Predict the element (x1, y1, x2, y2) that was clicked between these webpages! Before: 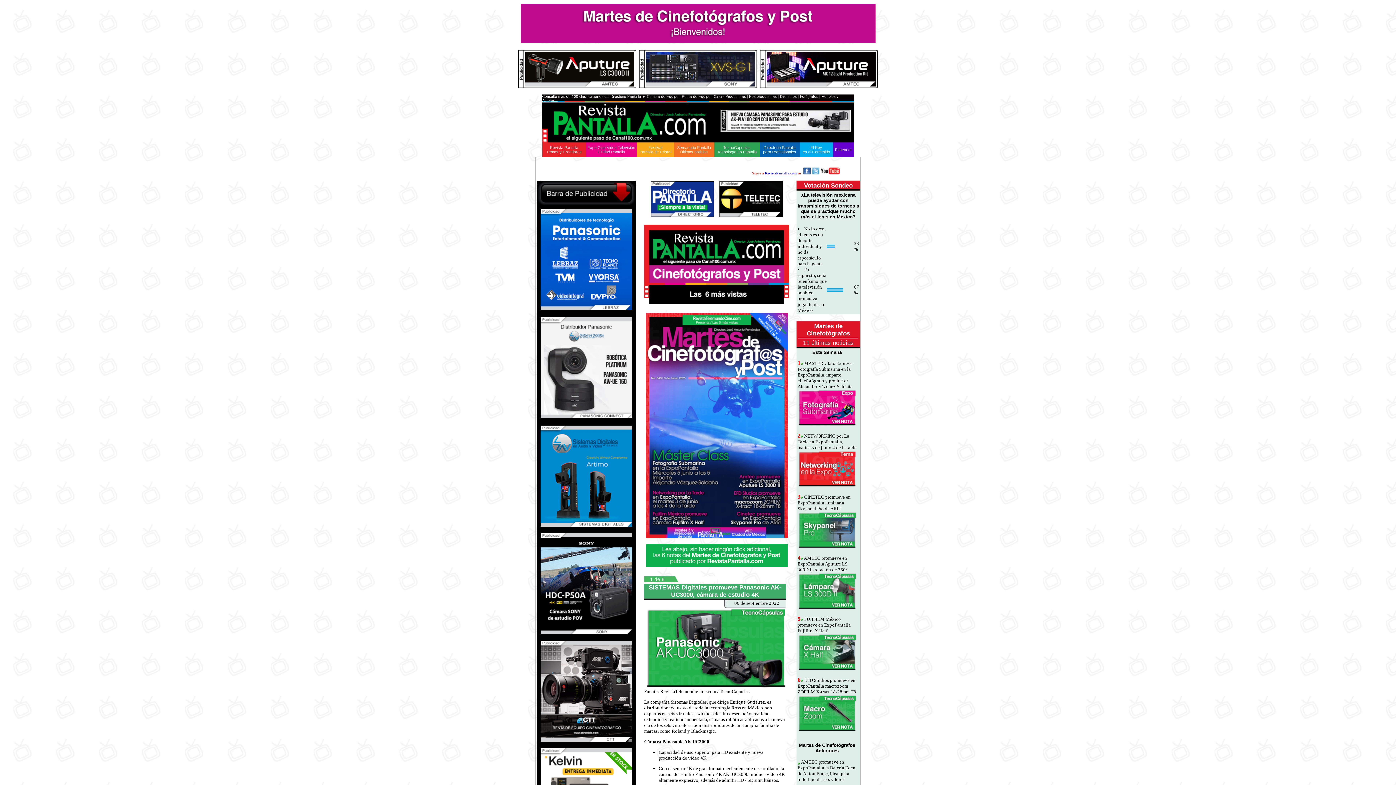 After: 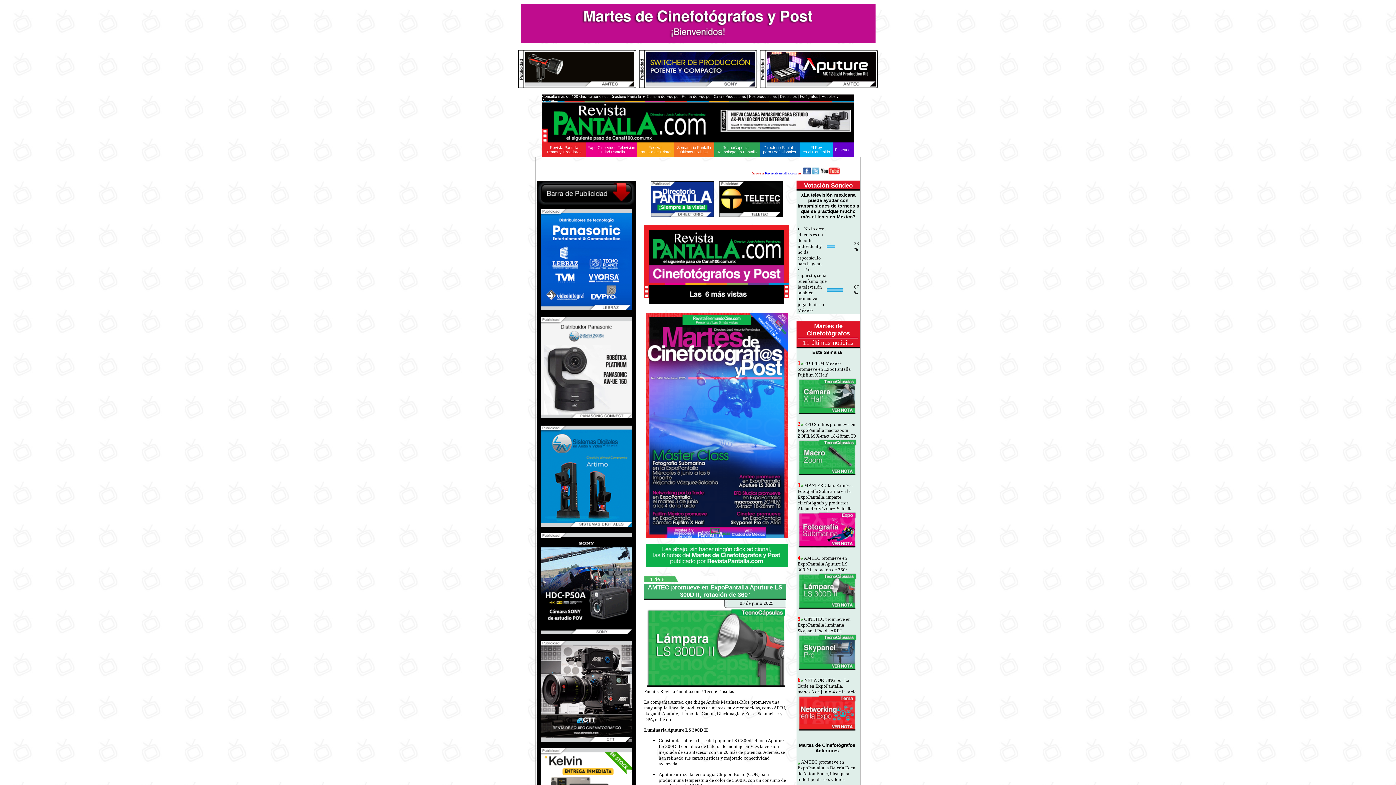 Action: bbox: (797, 605, 856, 611)